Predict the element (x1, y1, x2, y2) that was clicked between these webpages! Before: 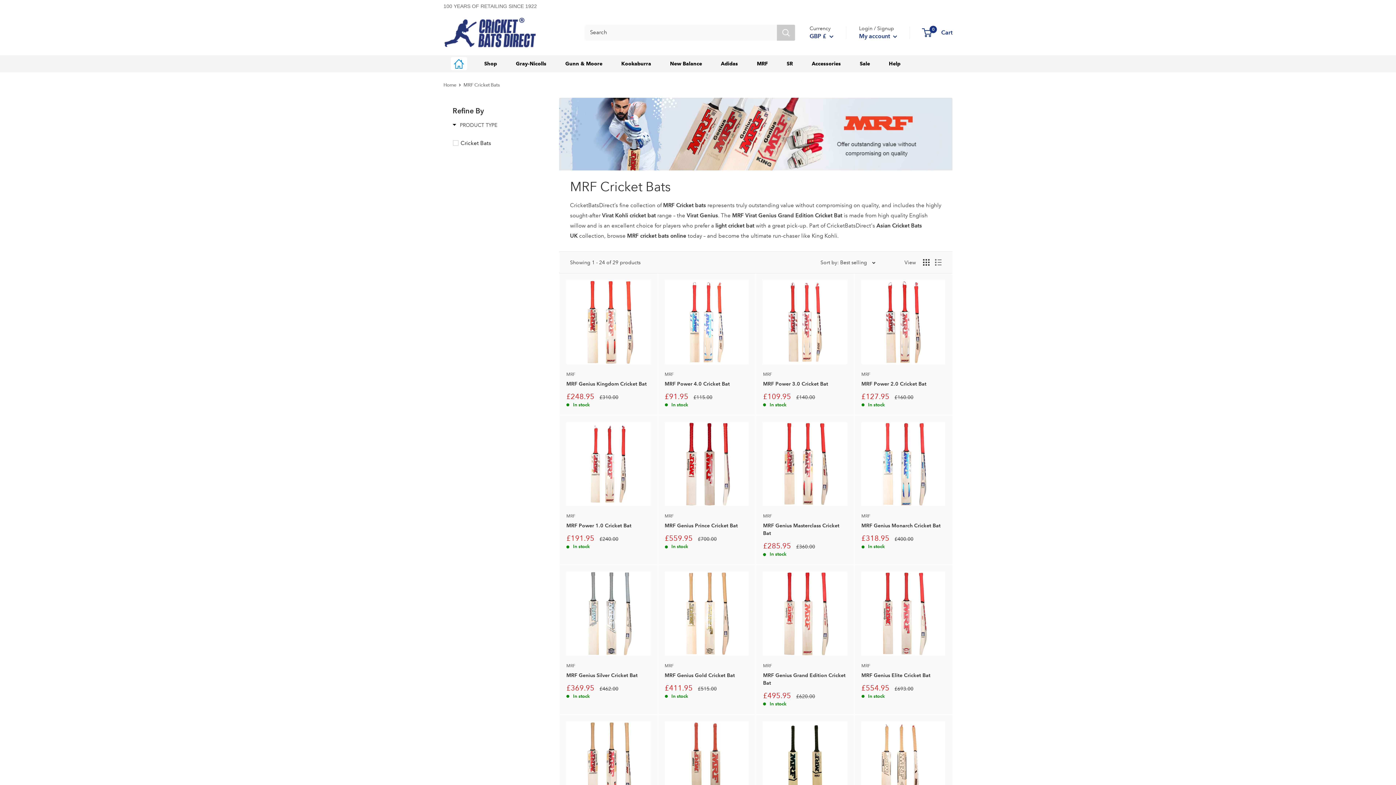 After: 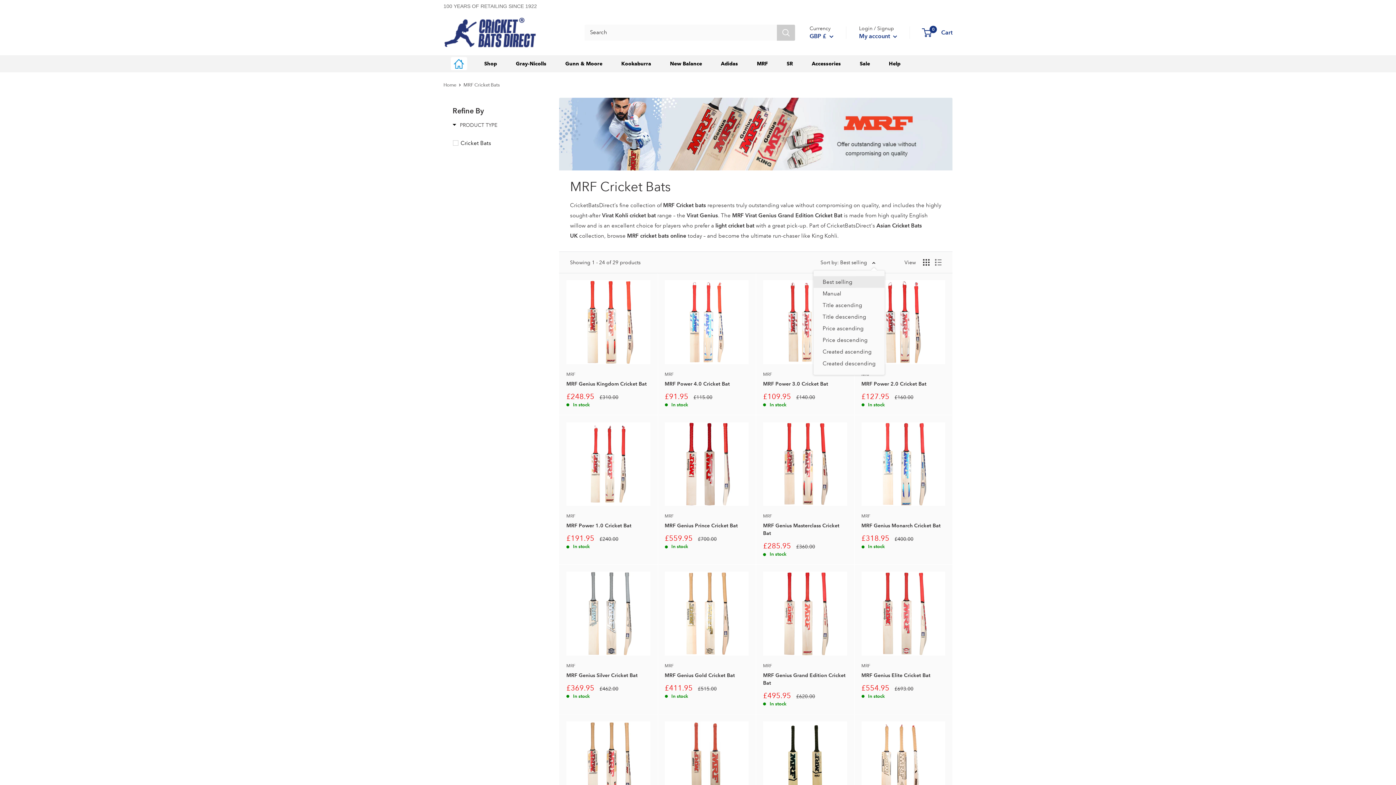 Action: label: Sort by: Best selling  bbox: (820, 257, 875, 267)